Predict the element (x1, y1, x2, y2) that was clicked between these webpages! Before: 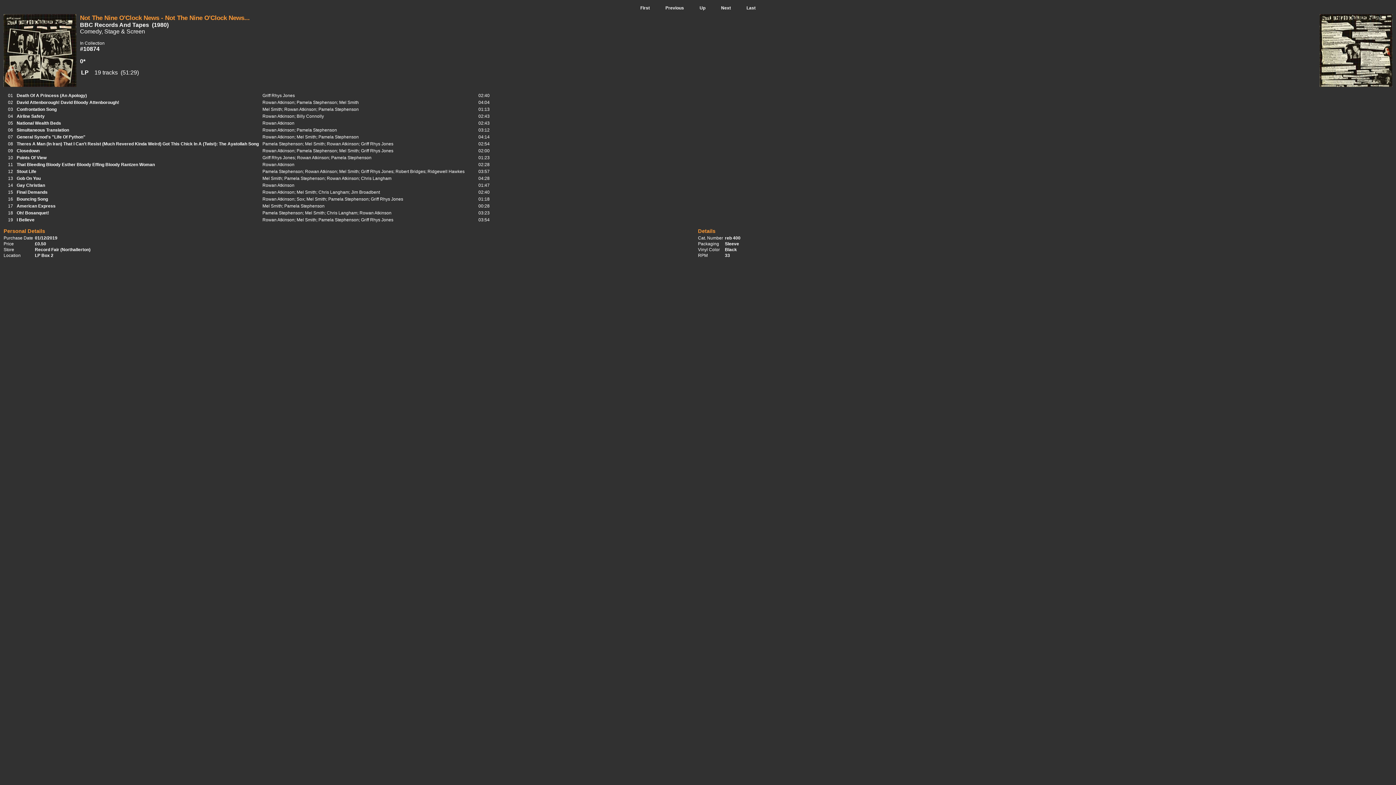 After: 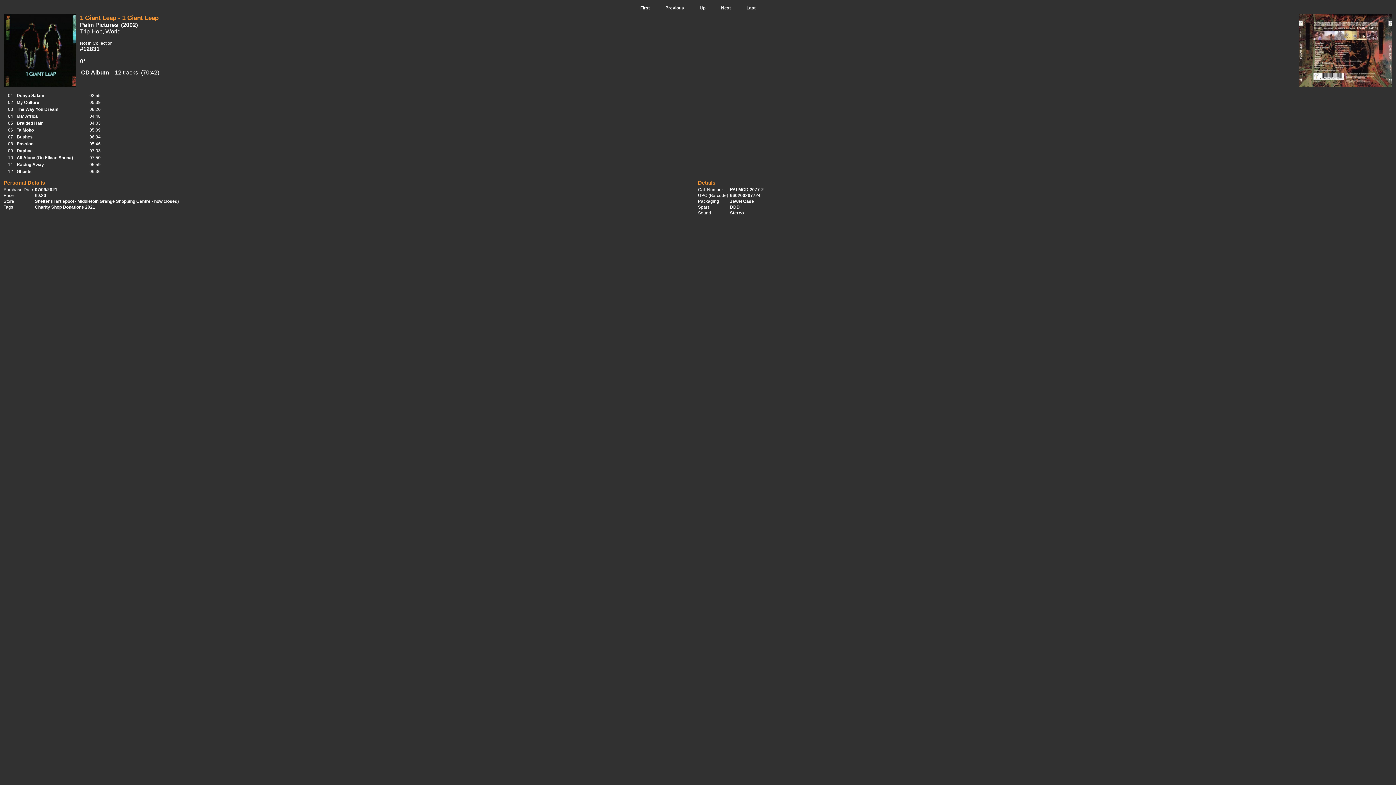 Action: bbox: (640, 5, 650, 10) label: First